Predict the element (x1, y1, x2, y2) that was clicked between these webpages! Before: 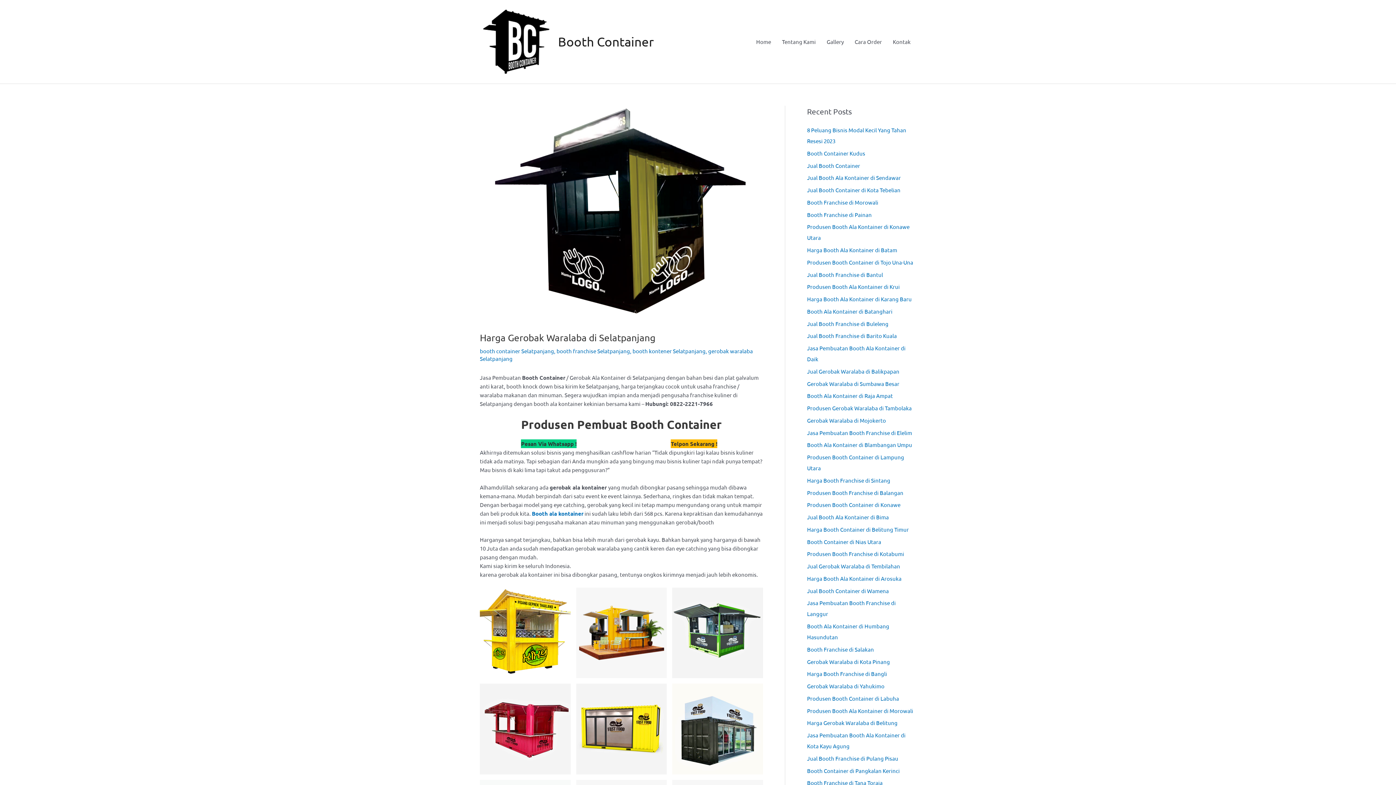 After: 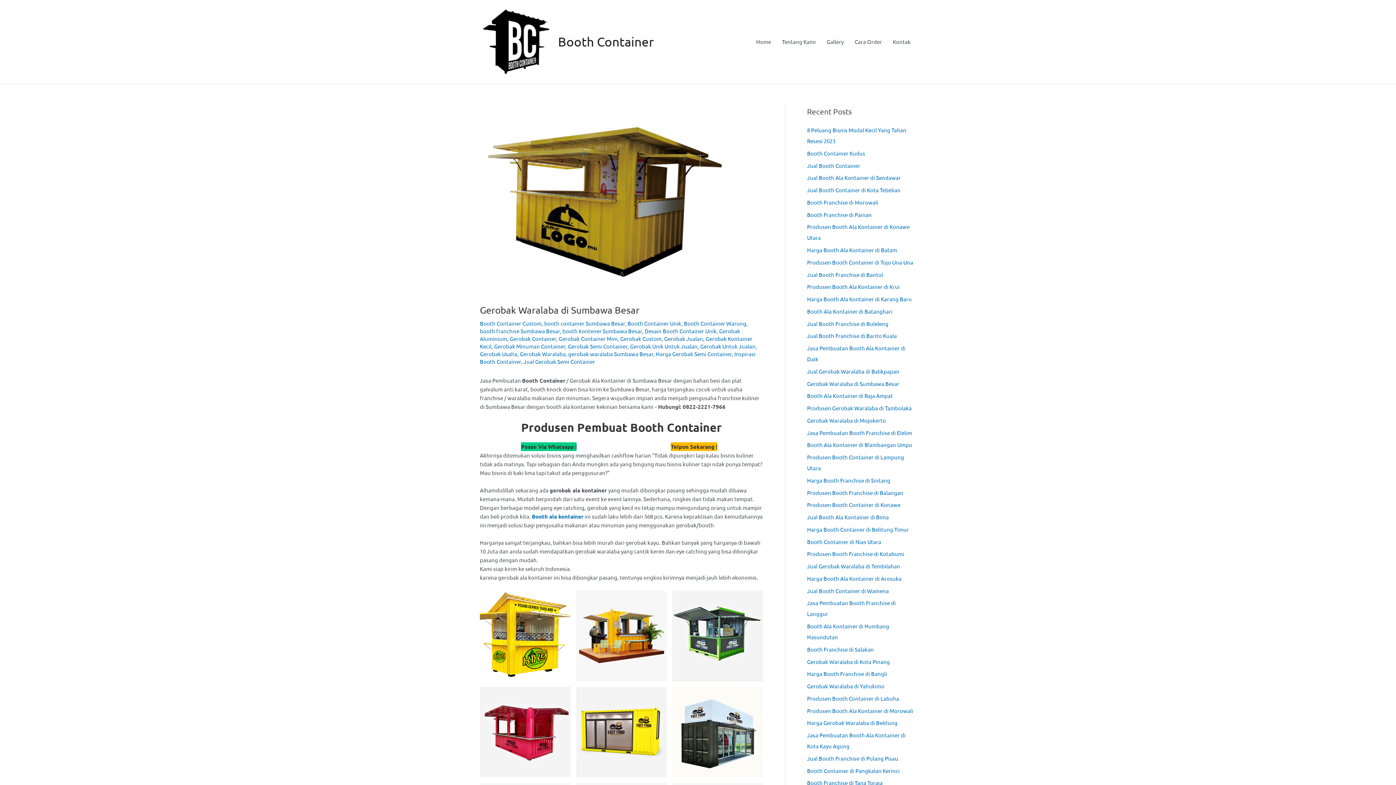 Action: label: Gerobak Waralaba di Sumbawa Besar bbox: (807, 380, 899, 387)